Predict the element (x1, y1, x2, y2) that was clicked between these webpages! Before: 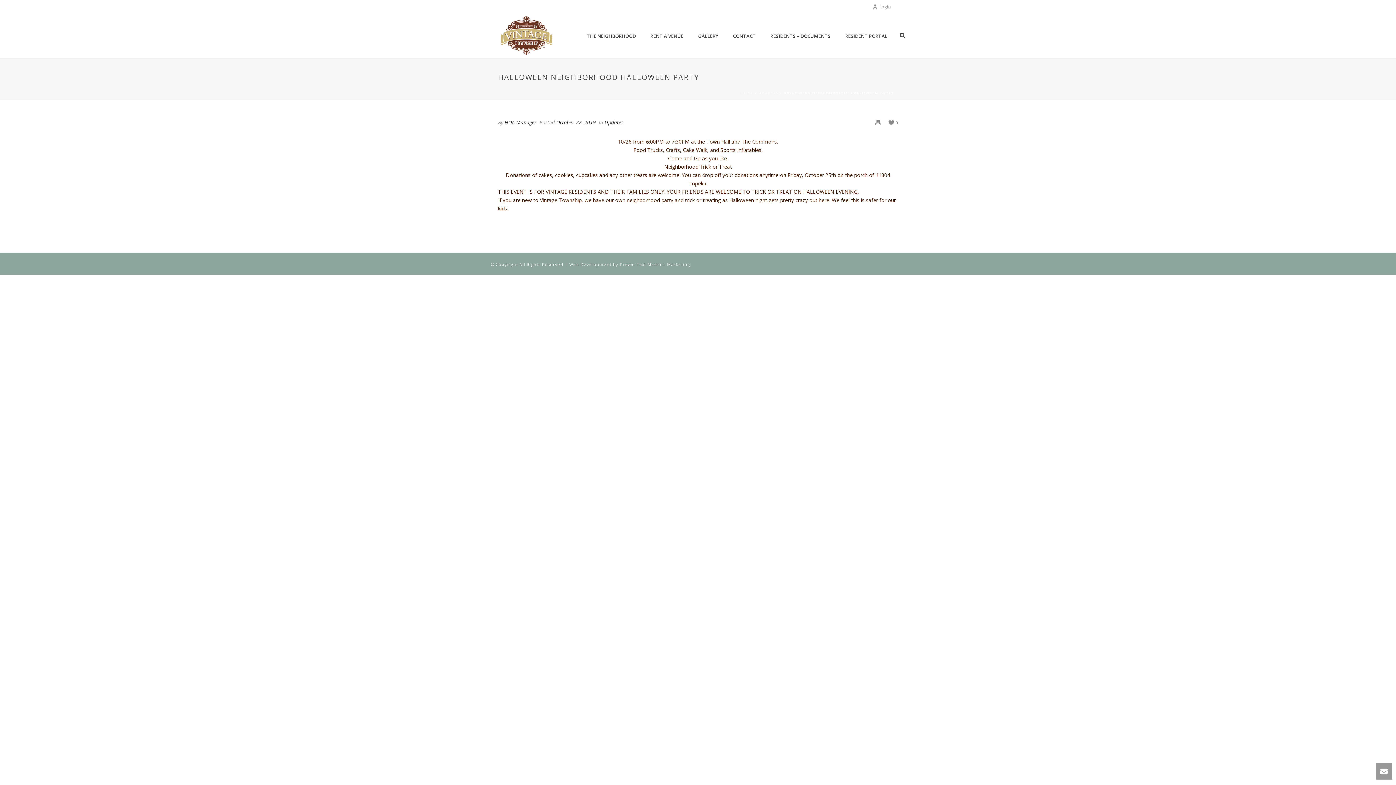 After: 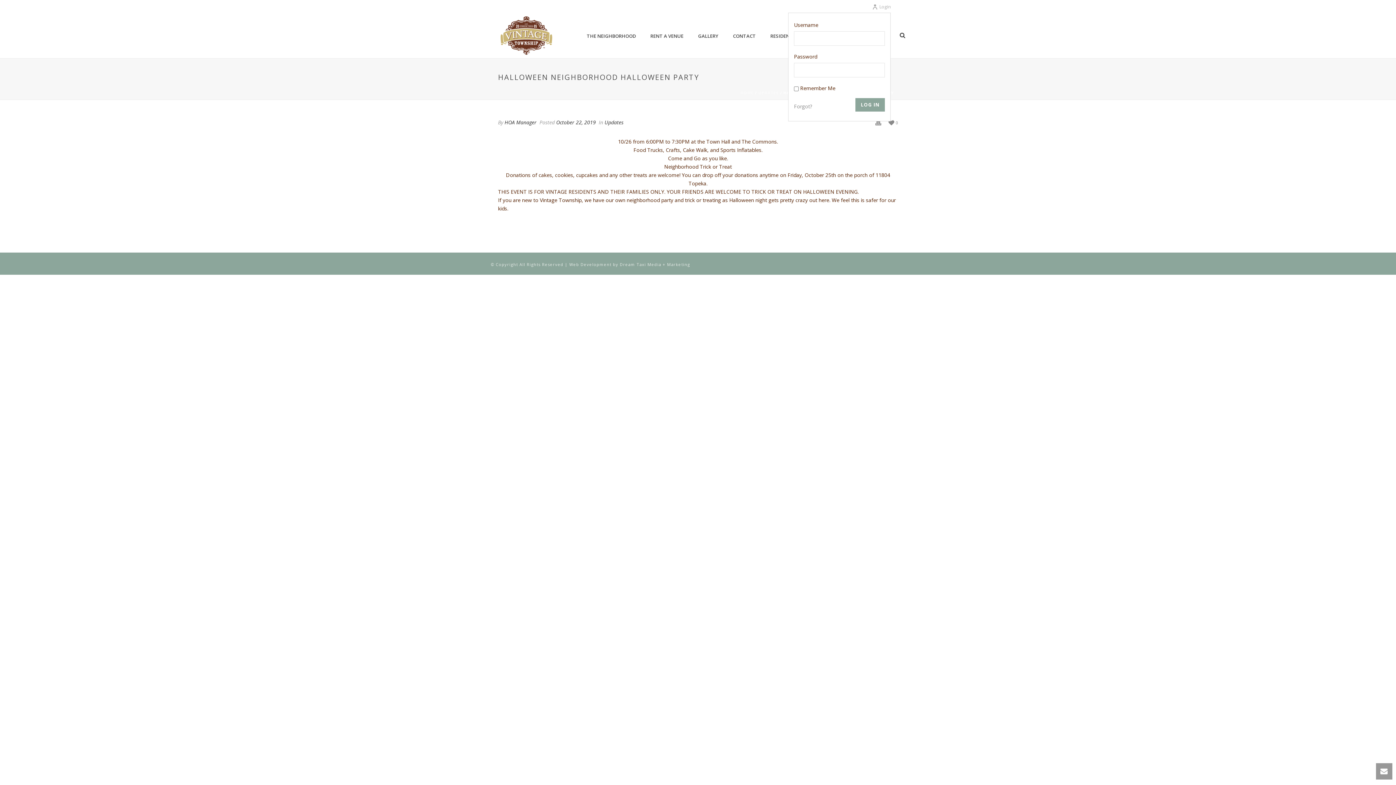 Action: bbox: (872, 3, 890, 9) label: Login